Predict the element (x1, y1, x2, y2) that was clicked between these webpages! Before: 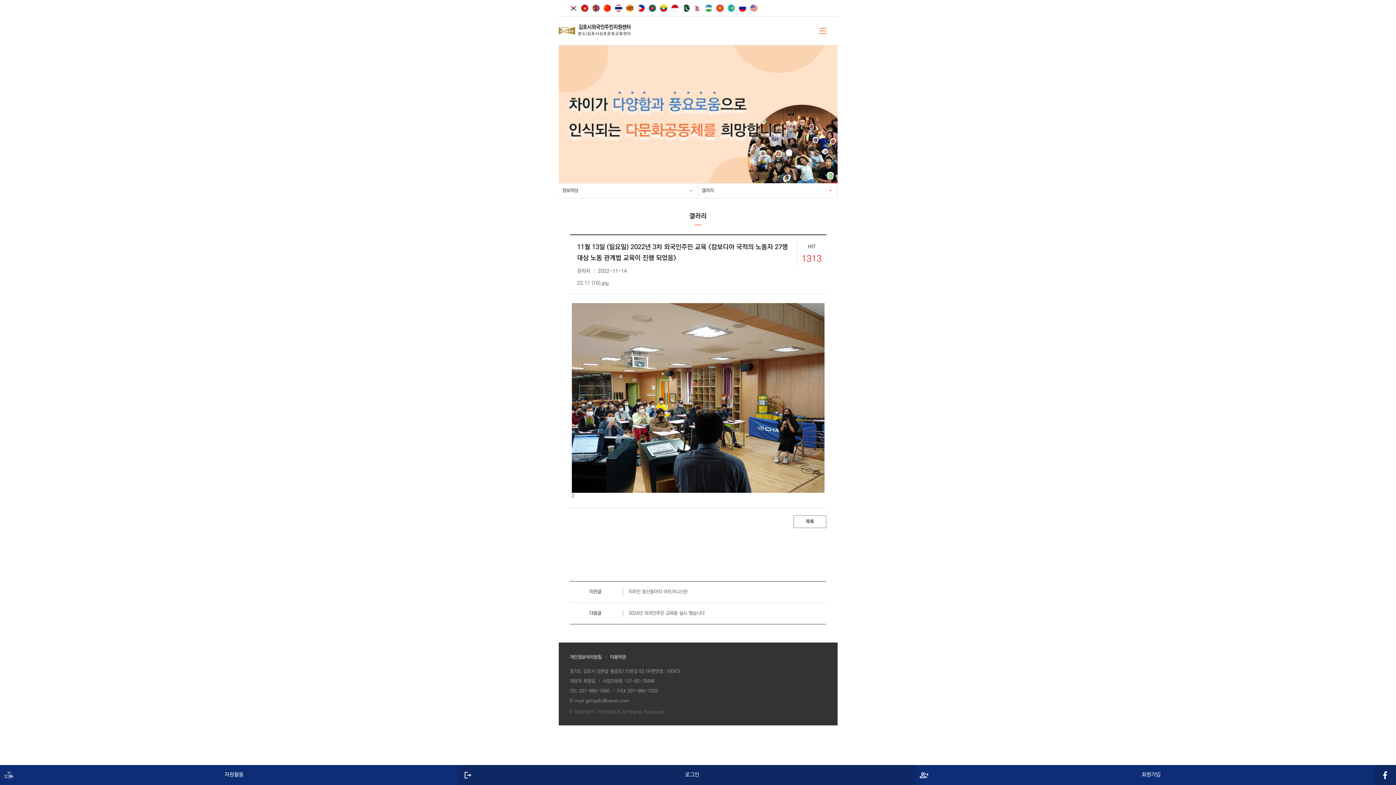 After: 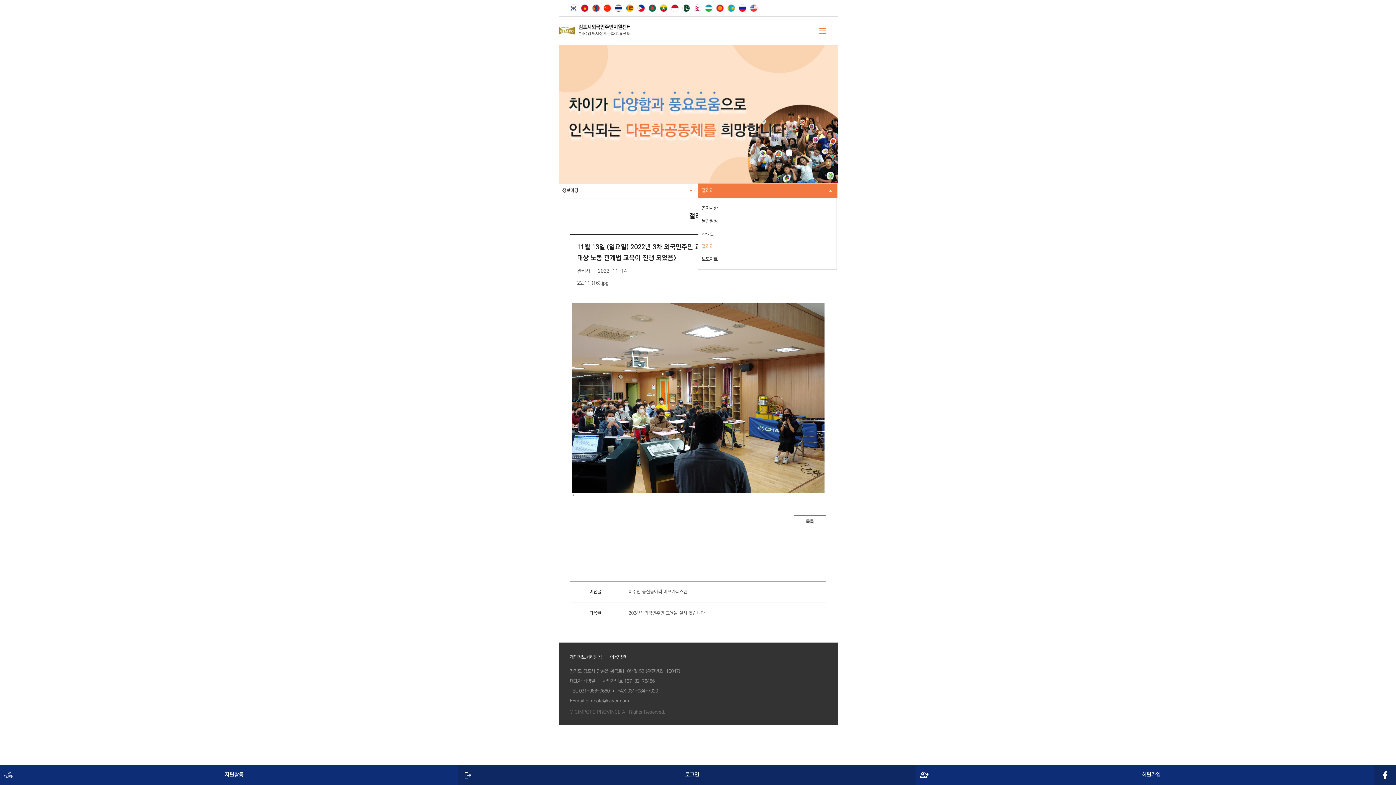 Action: label: 갤러리 bbox: (698, 183, 837, 198)